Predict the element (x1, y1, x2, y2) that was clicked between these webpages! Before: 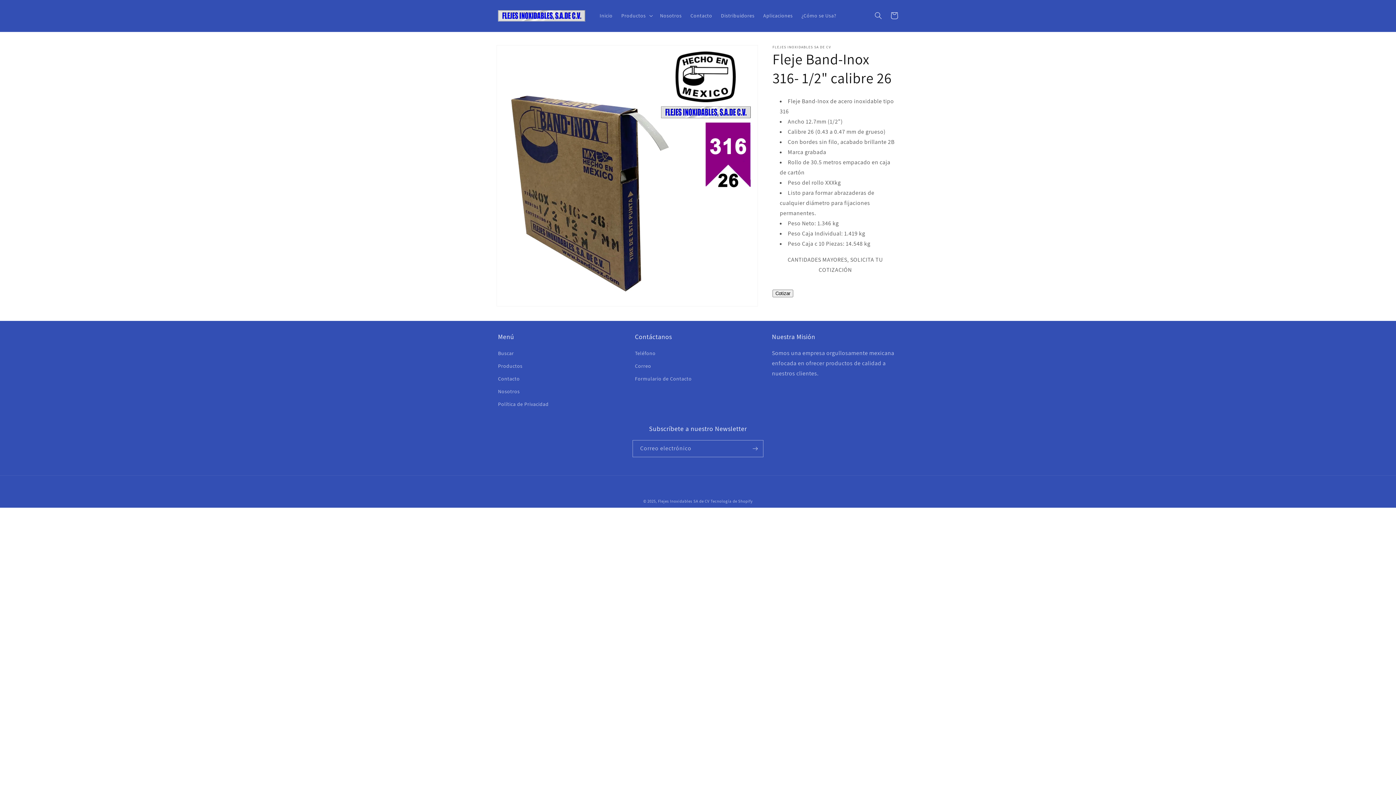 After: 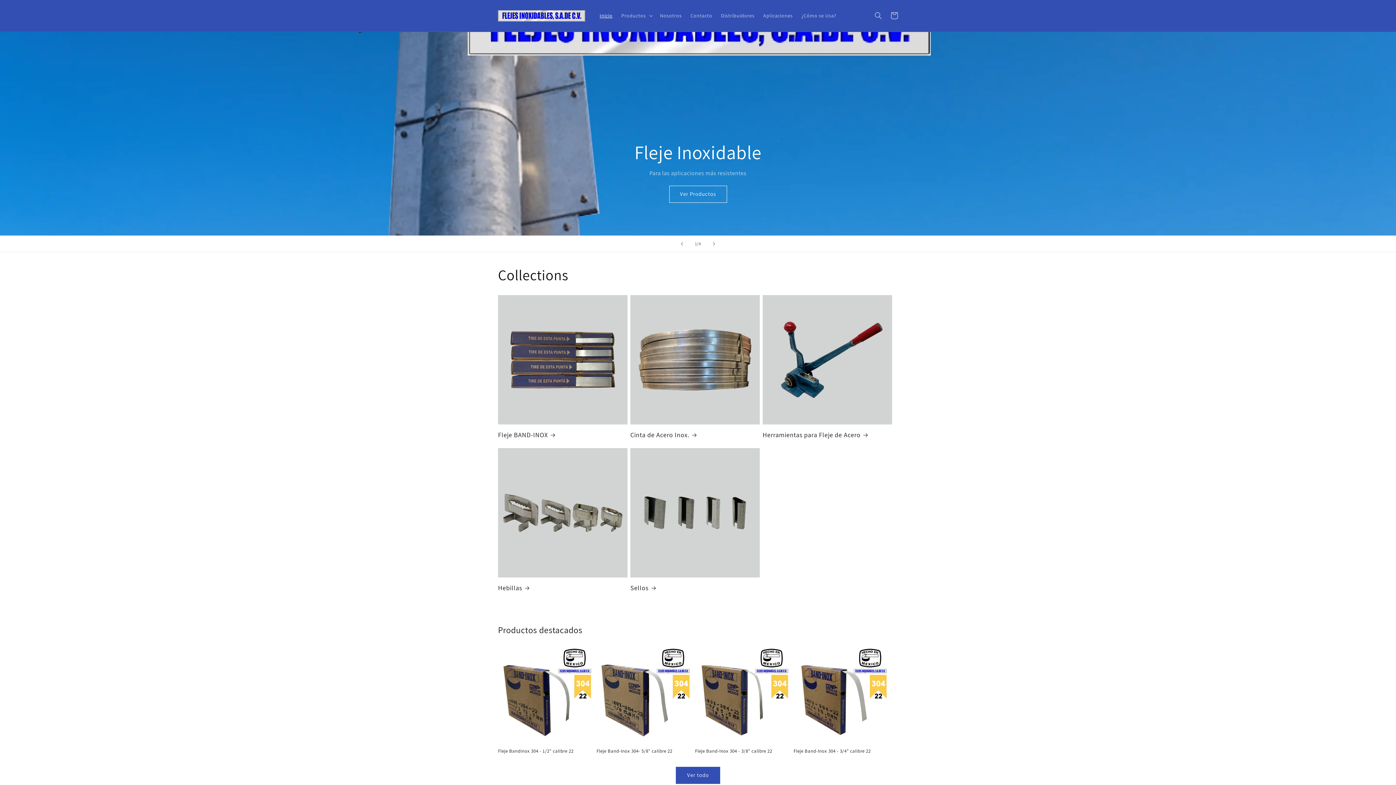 Action: label: Flejes Inoxidables SA de CV bbox: (658, 498, 709, 503)